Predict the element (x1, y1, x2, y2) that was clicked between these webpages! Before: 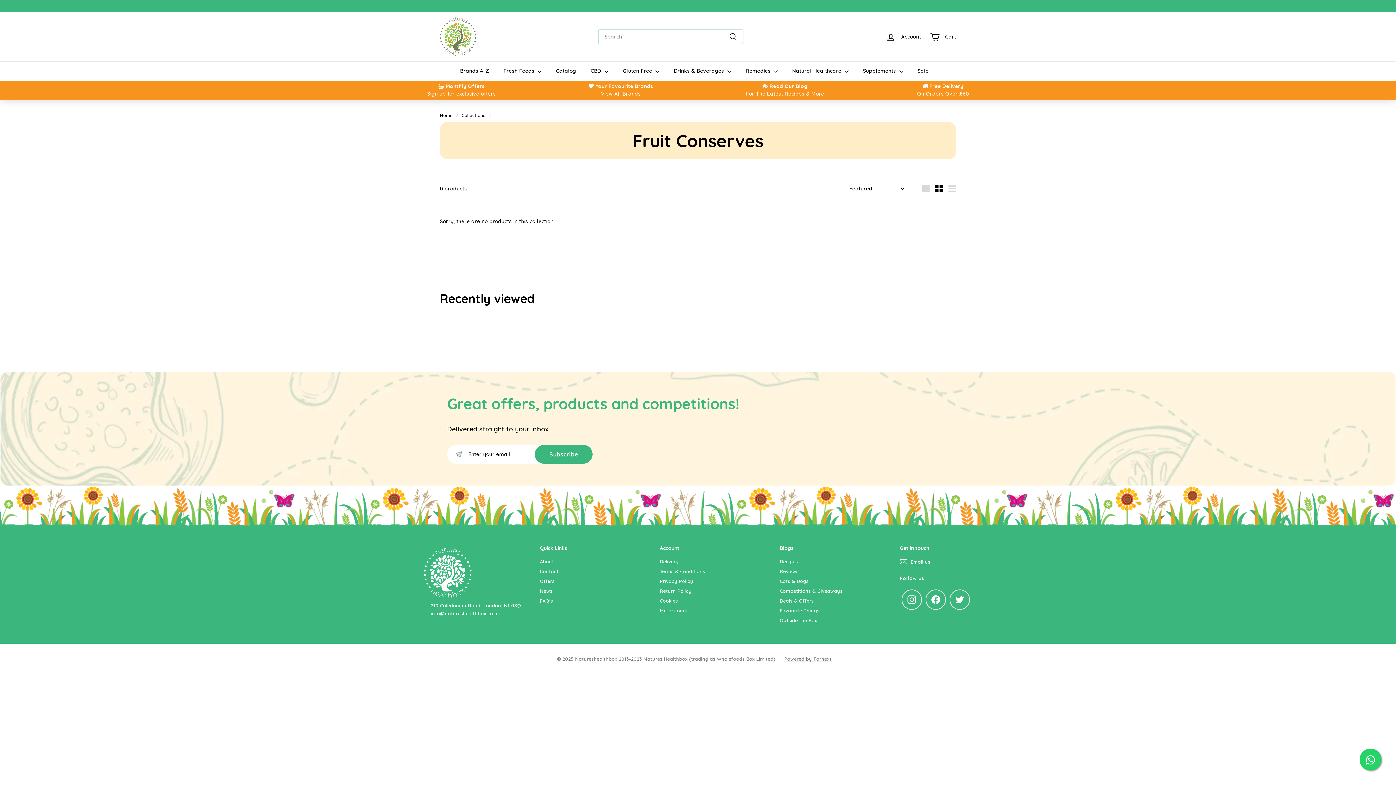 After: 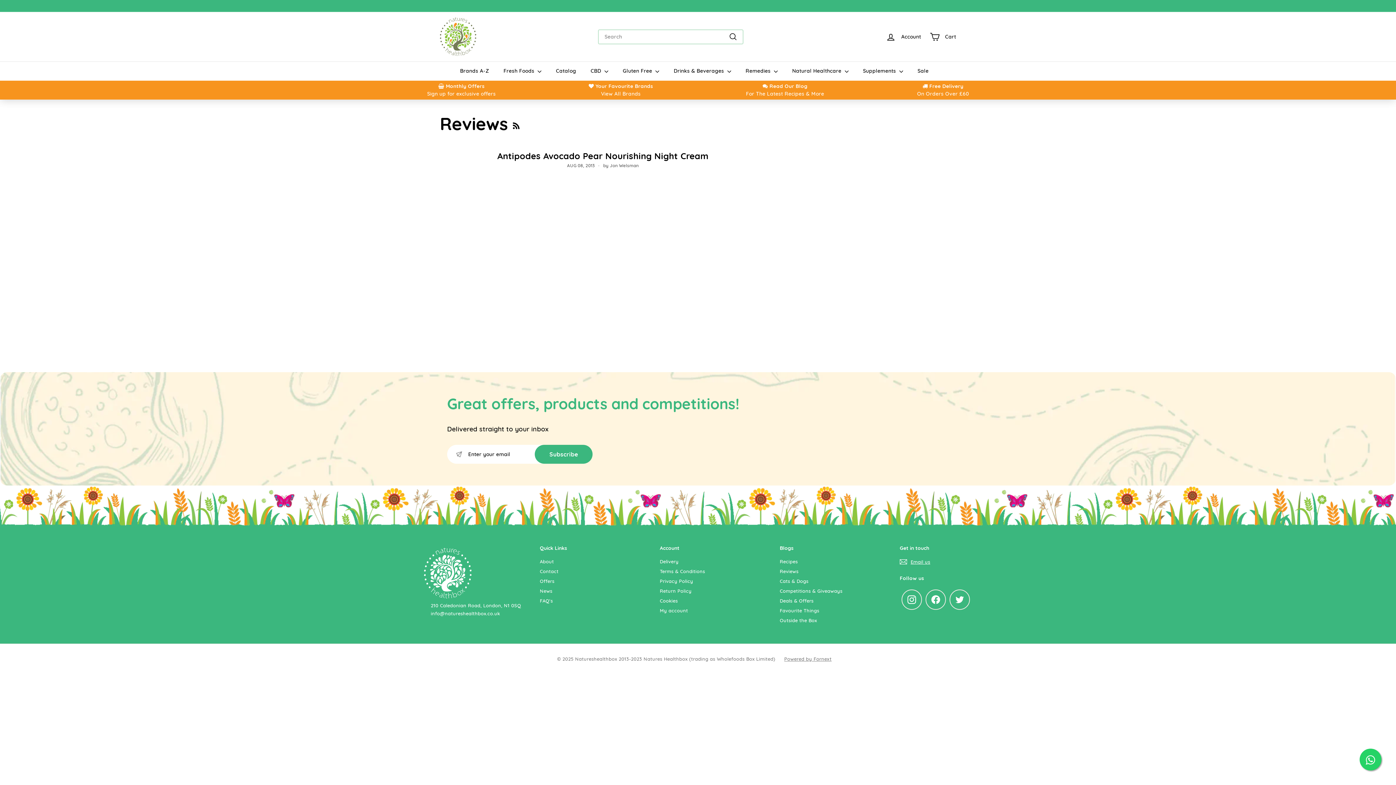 Action: label: Reviews bbox: (780, 567, 798, 576)